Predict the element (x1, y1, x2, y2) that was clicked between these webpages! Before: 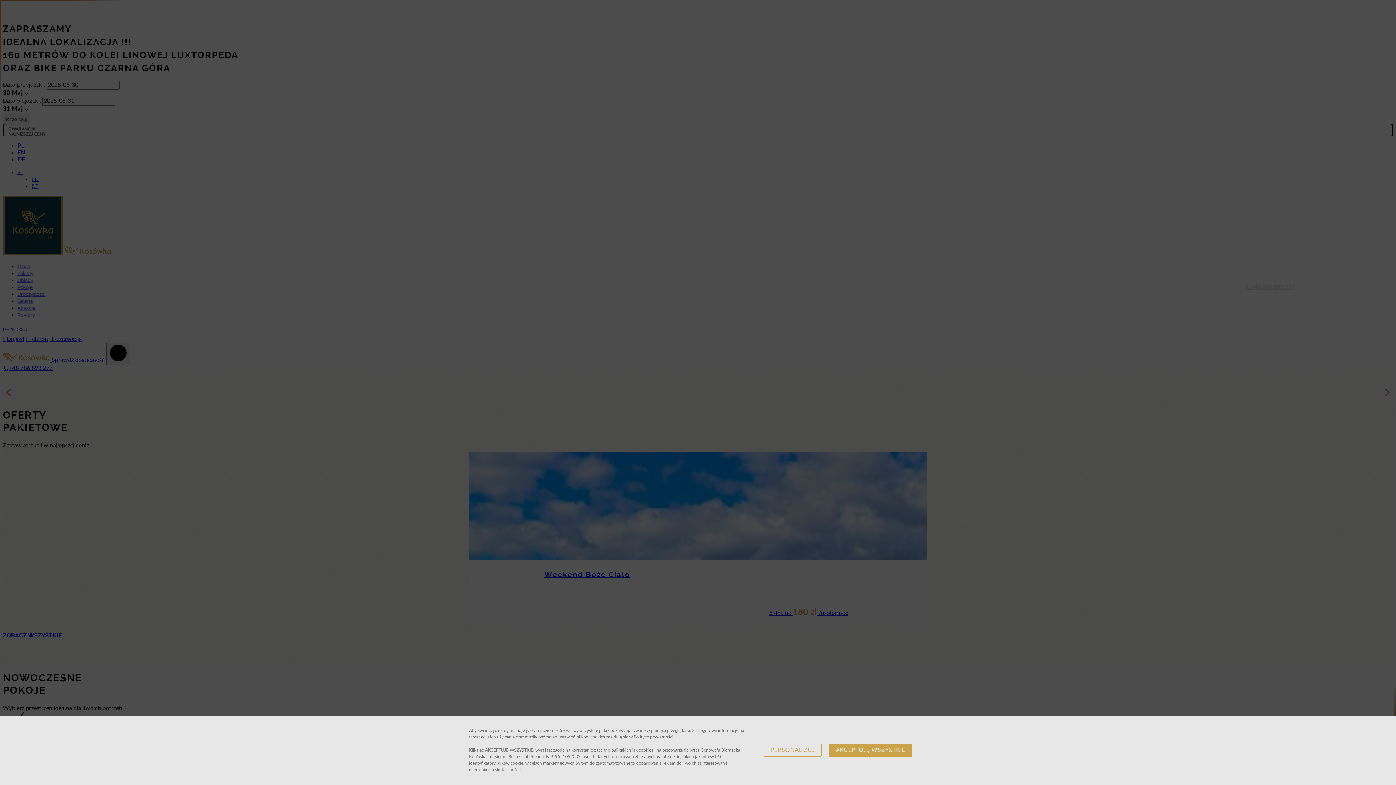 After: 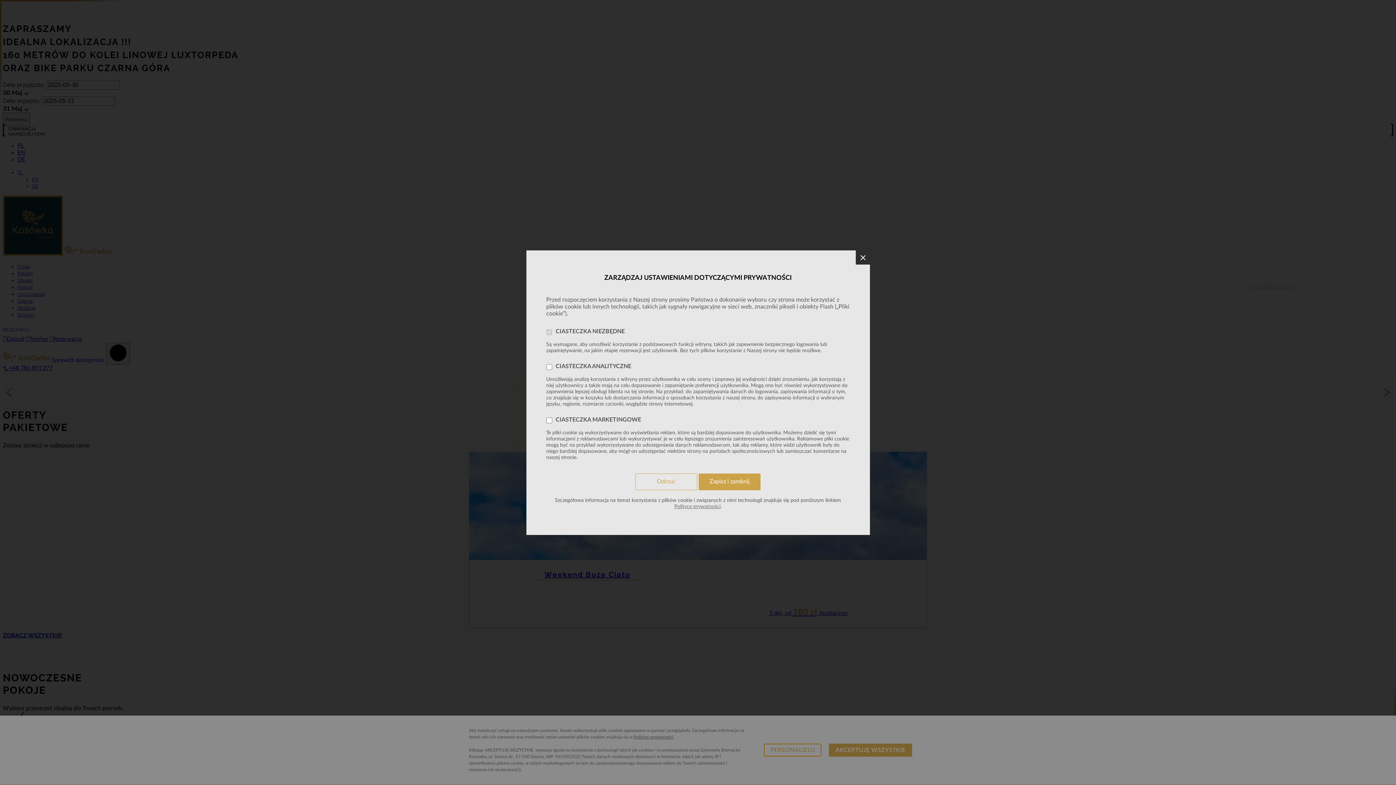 Action: bbox: (763, 744, 821, 757) label: PERSONALIZUJ